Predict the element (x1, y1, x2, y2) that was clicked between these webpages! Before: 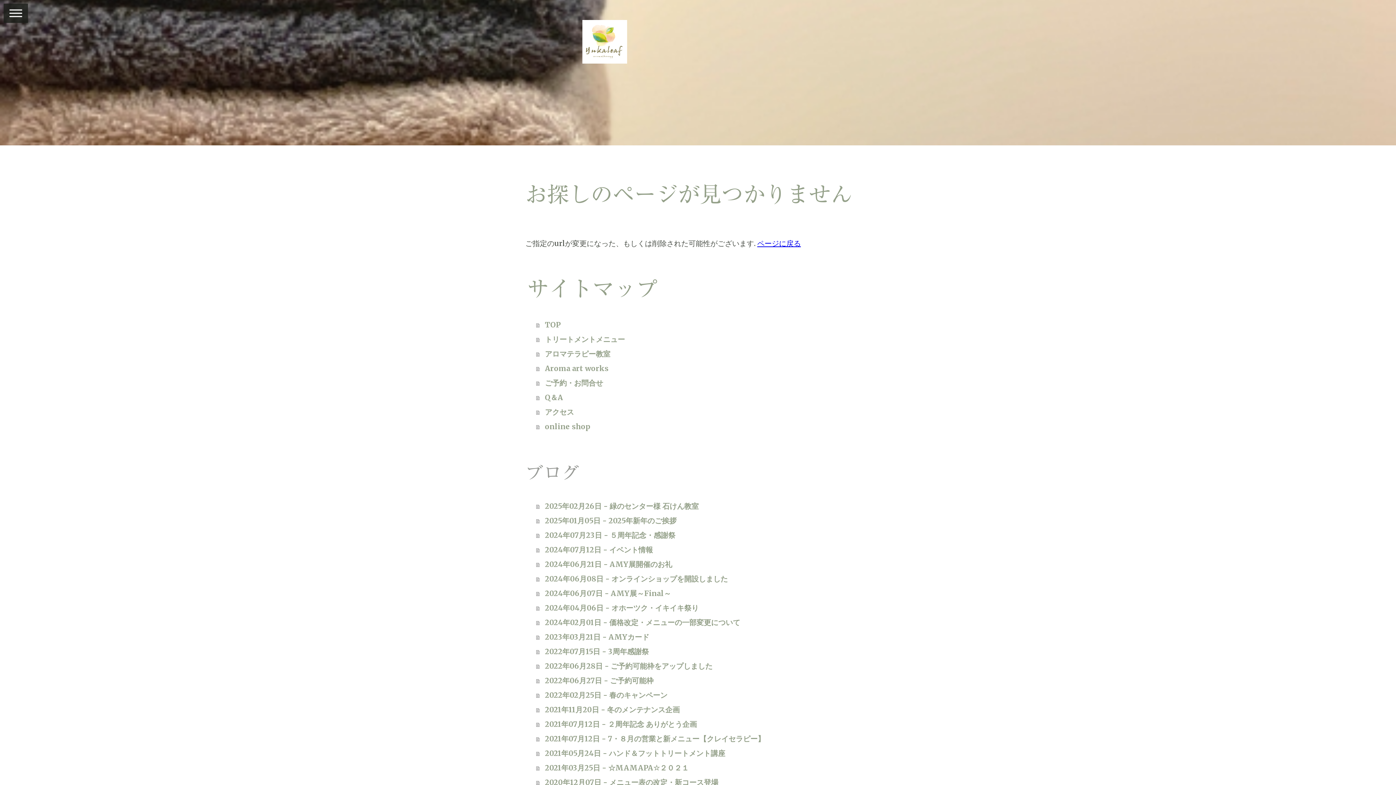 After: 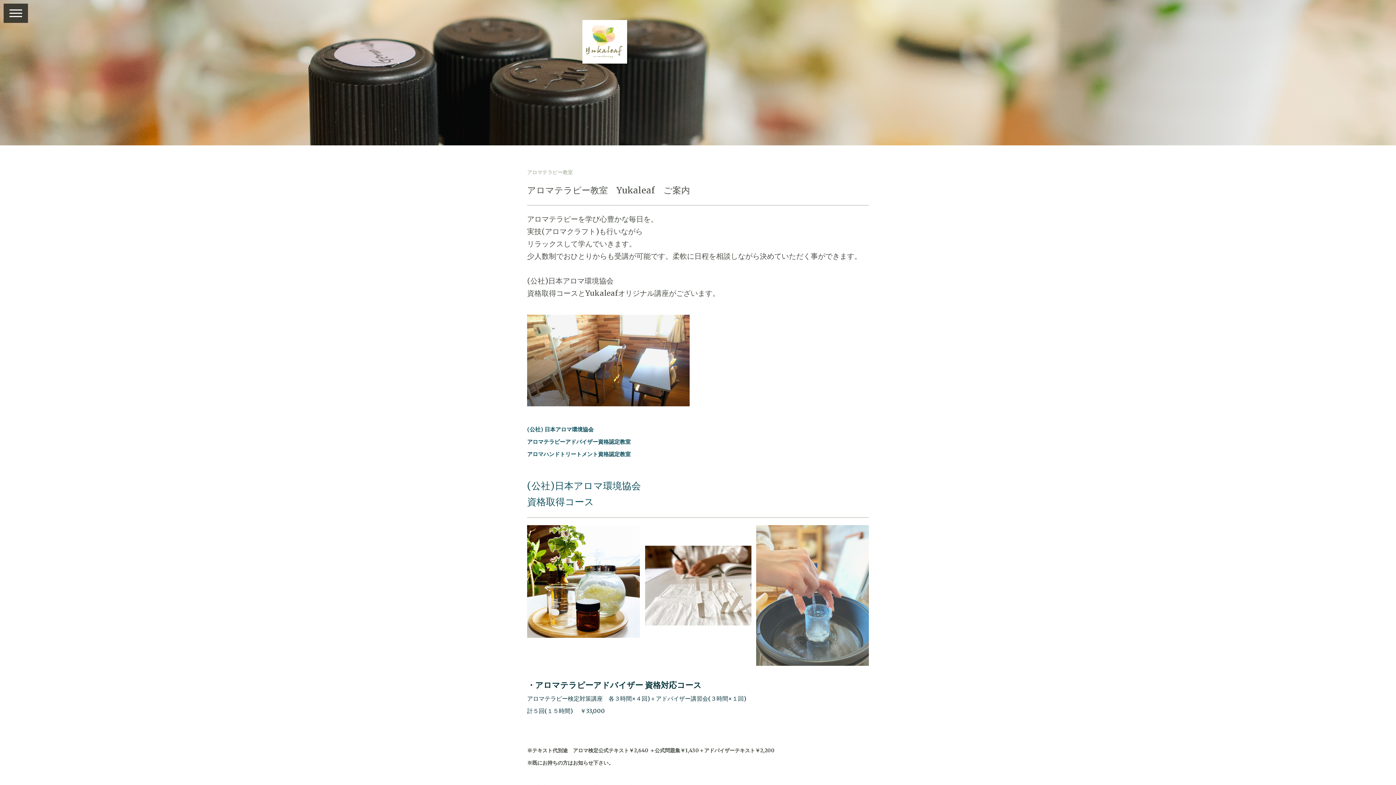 Action: bbox: (536, 346, 870, 361) label: アロマテラピー教室